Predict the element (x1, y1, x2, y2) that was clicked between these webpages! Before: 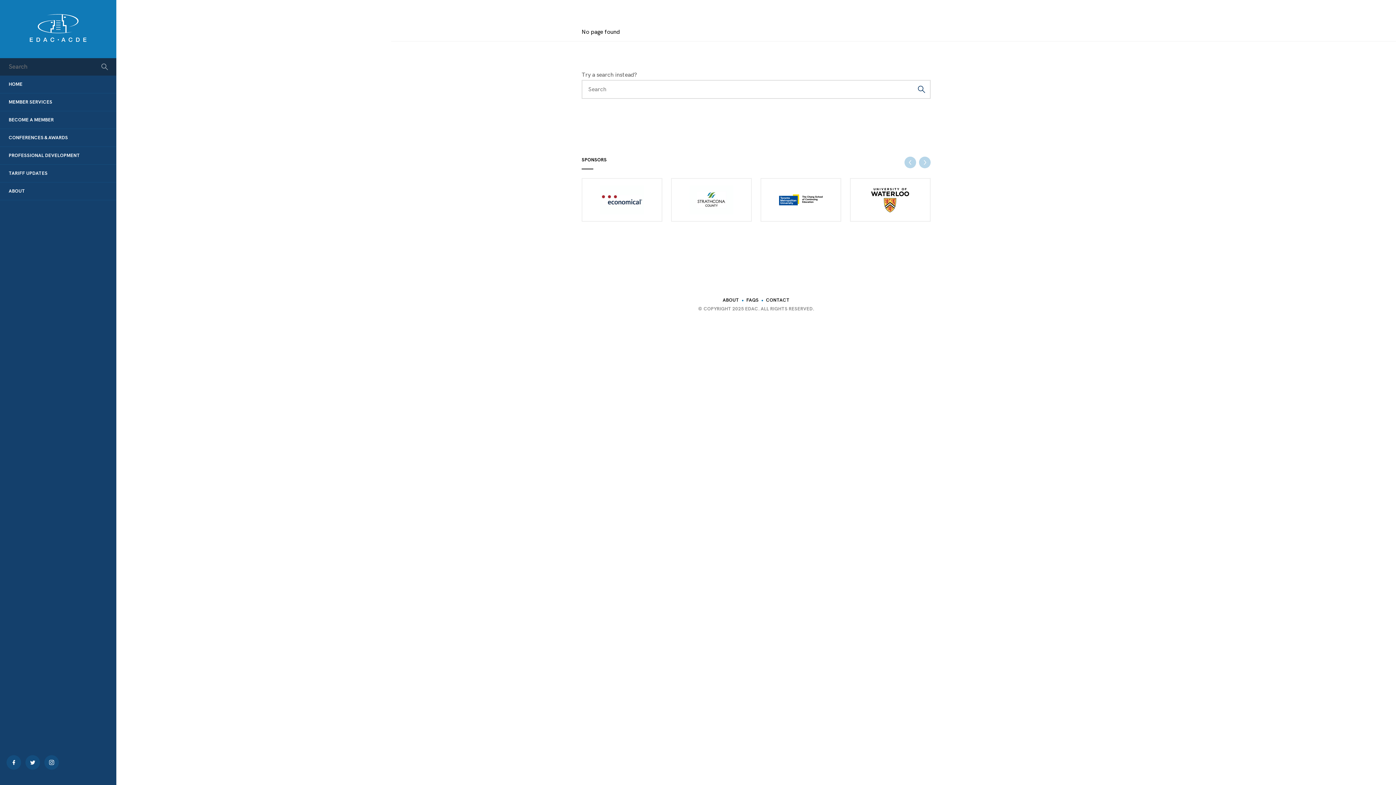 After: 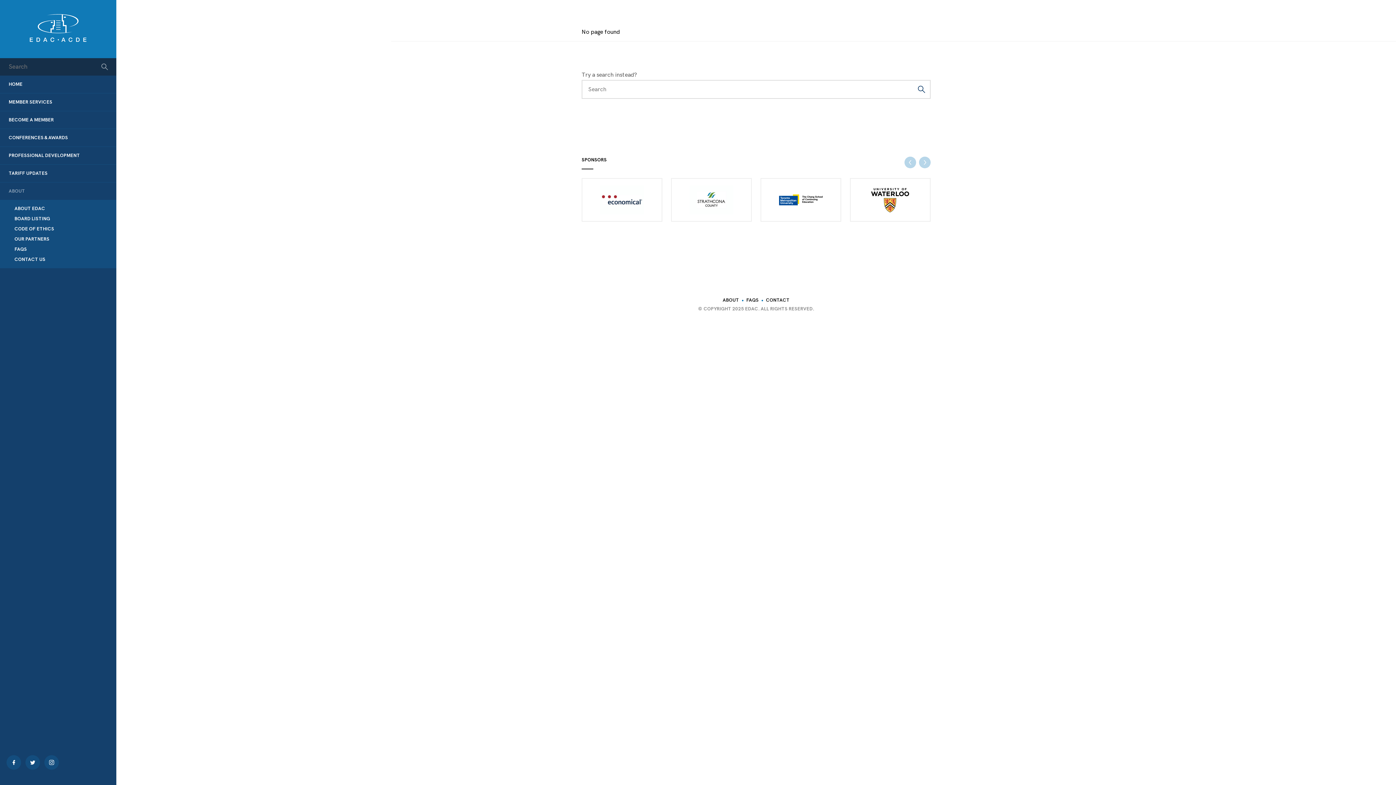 Action: label: ABOUT bbox: (8, 188, 25, 194)